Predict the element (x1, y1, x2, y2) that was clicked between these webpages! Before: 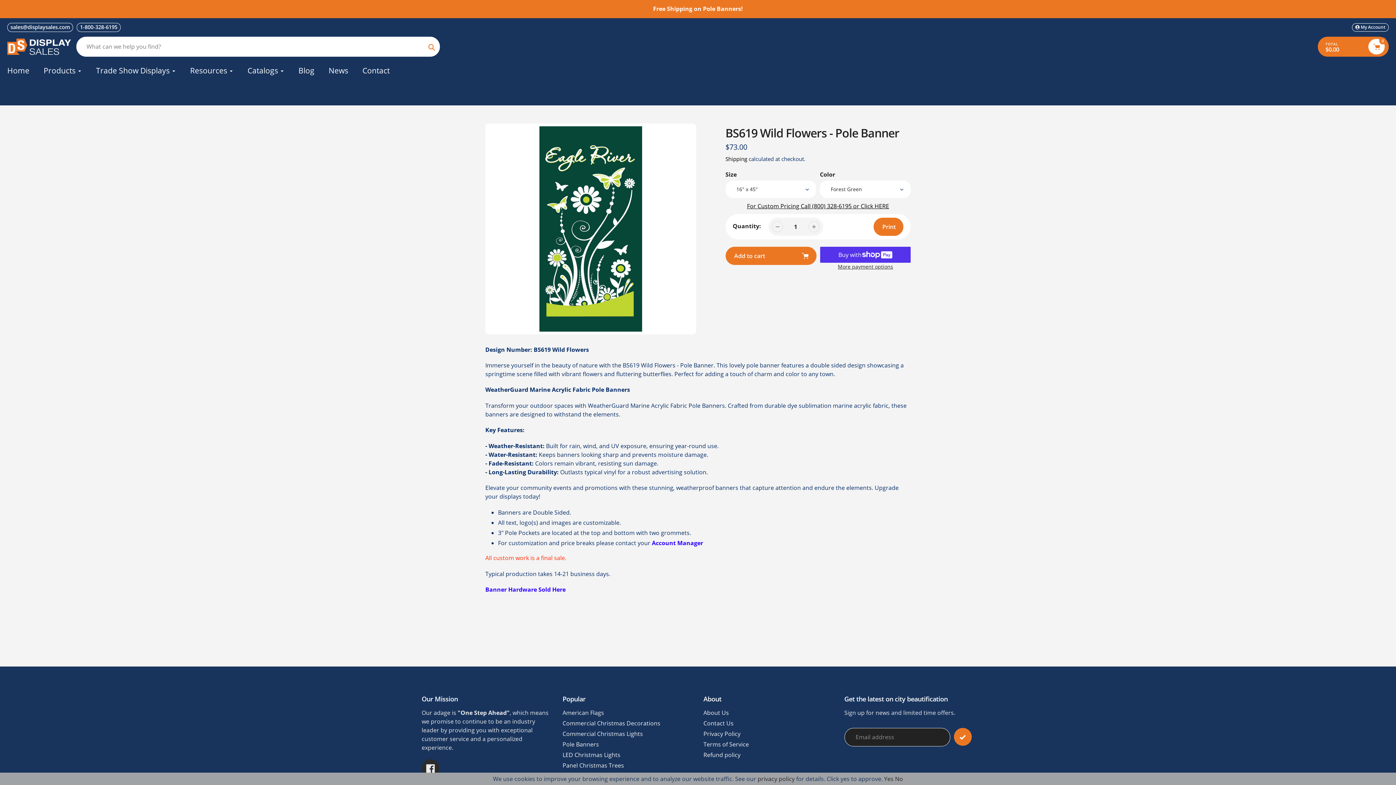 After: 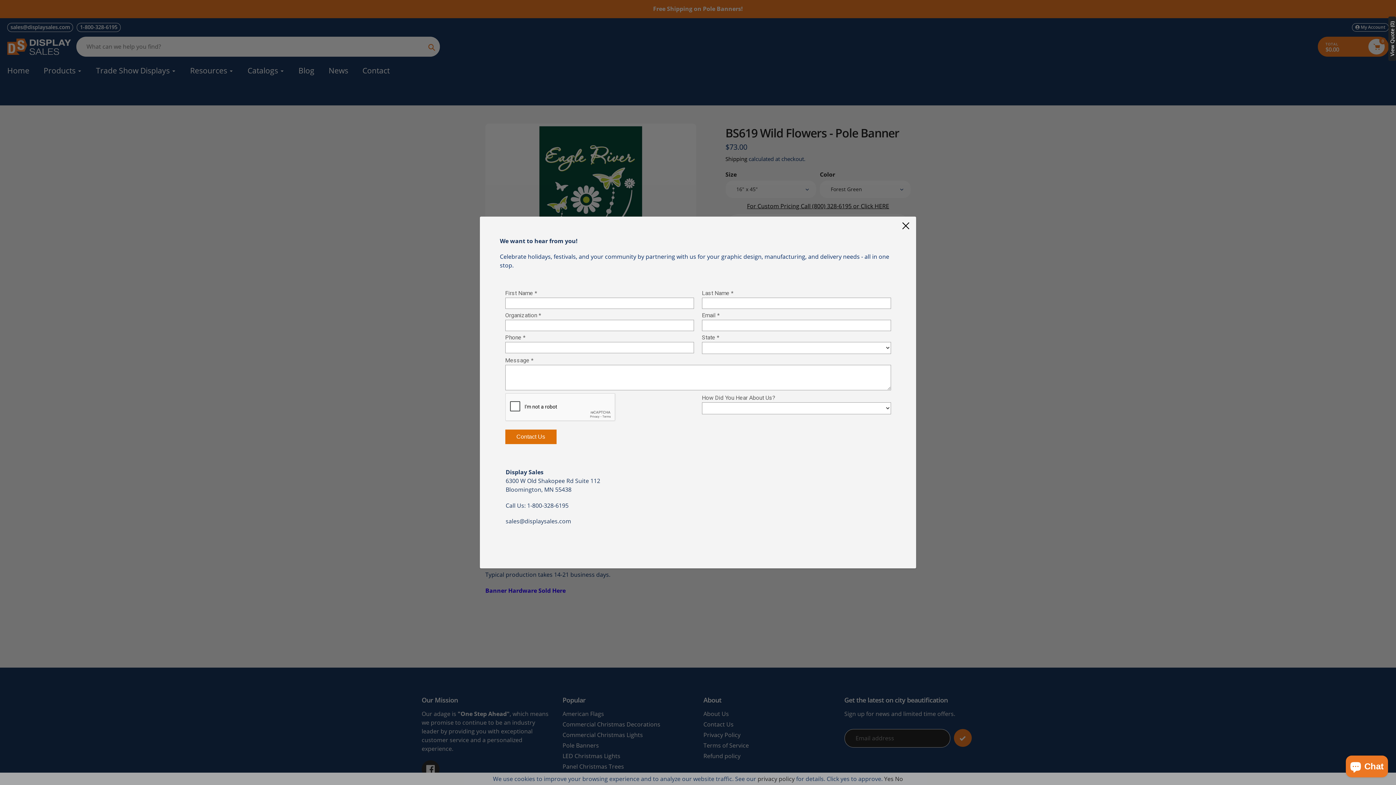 Action: label: For Custom Pricing Call (800) 328-6195 or Click HERE bbox: (747, 201, 889, 210)